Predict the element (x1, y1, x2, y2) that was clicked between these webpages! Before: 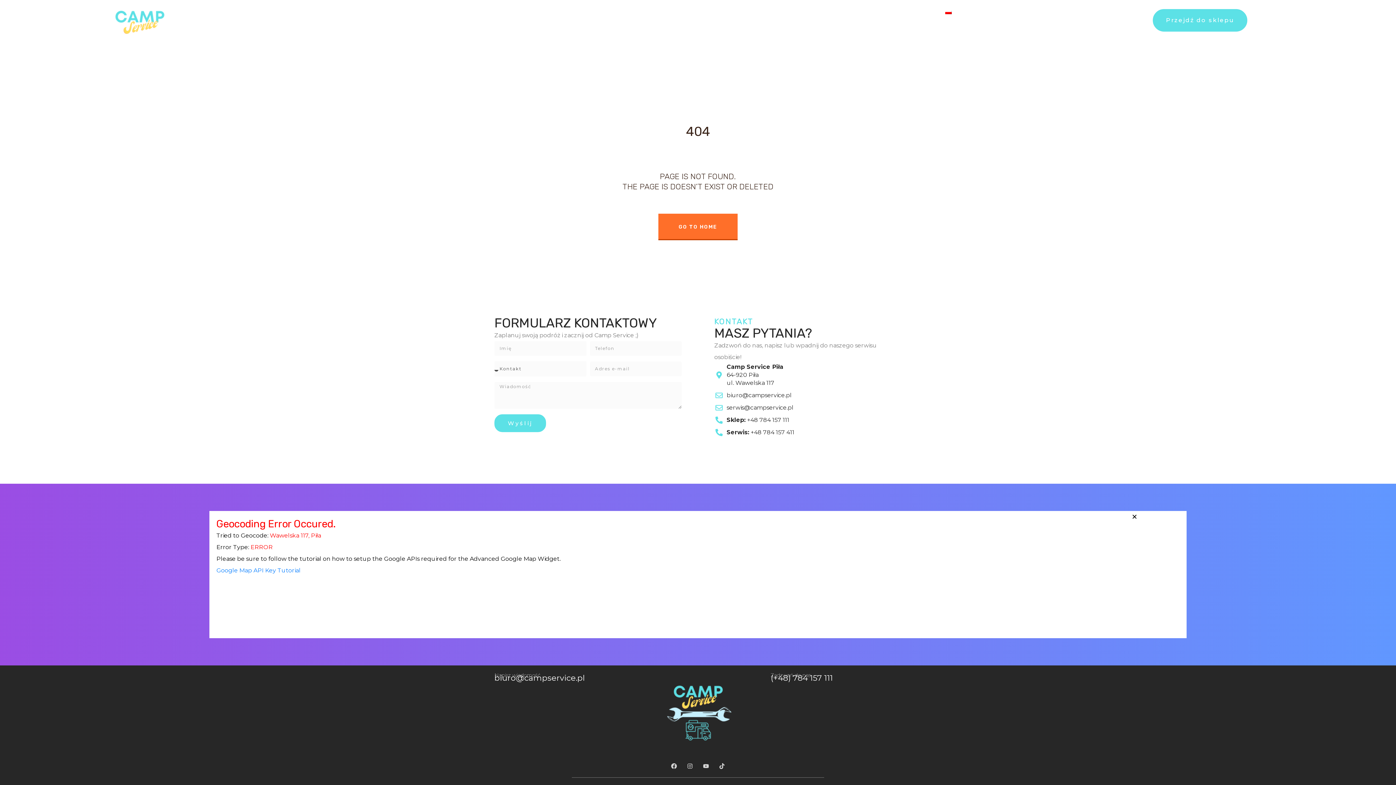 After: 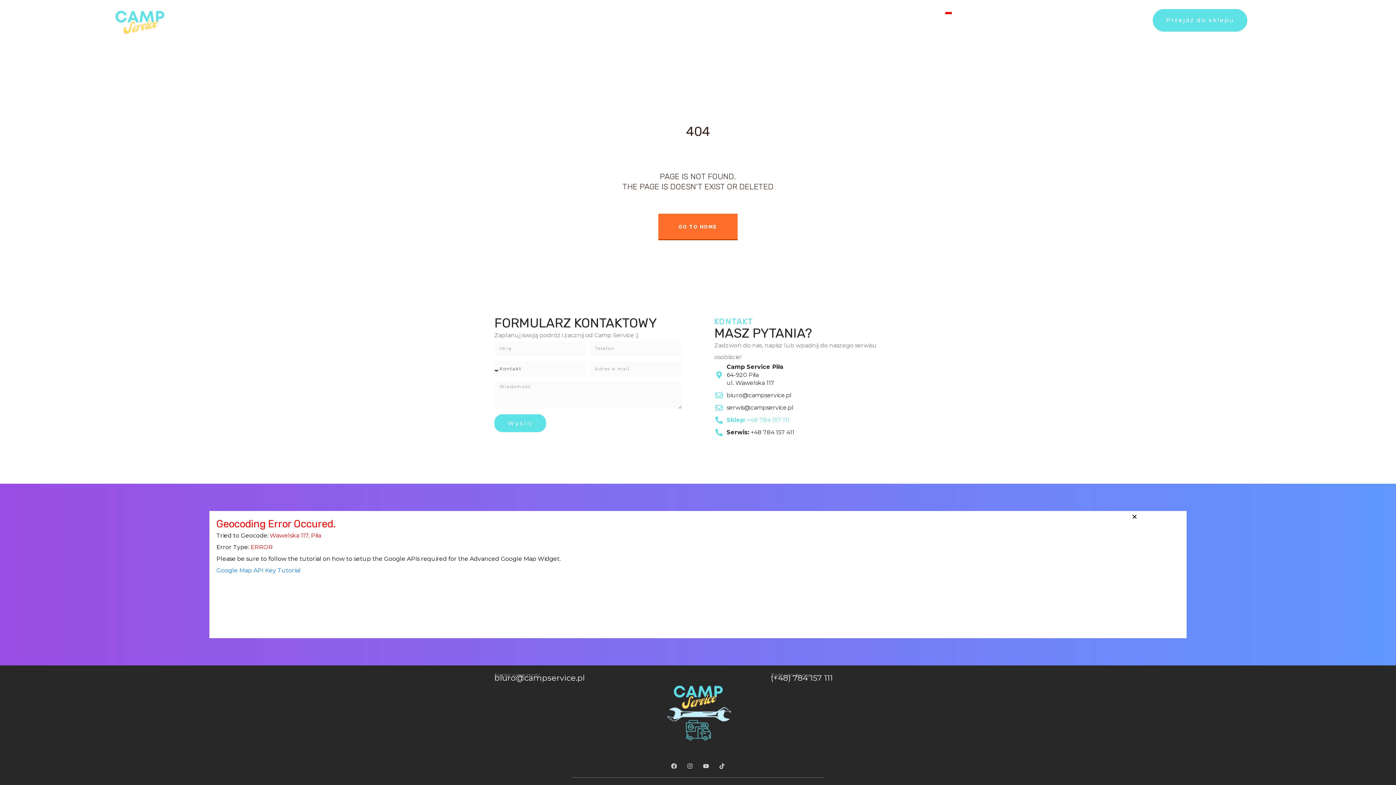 Action: label: Sklep: +48 784 157 111 bbox: (714, 416, 901, 424)